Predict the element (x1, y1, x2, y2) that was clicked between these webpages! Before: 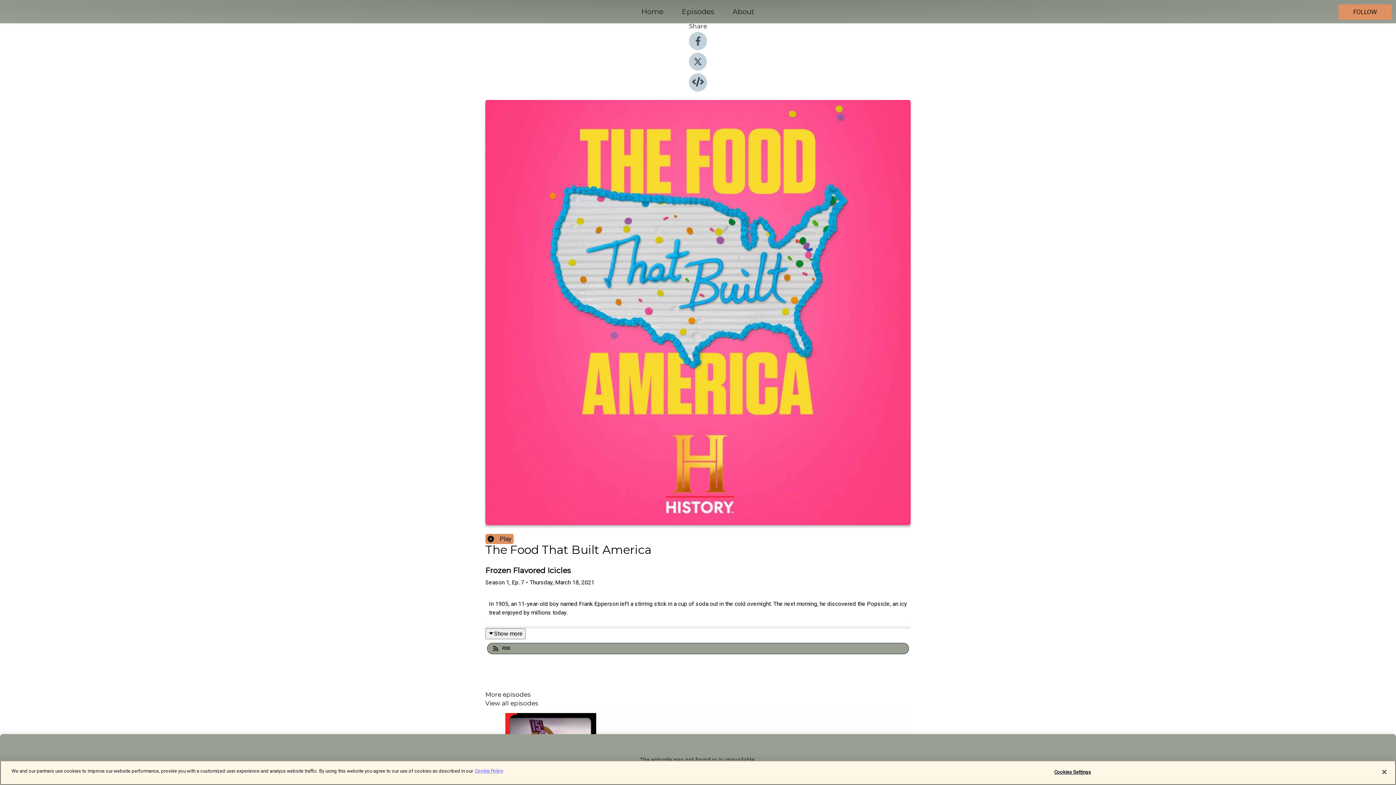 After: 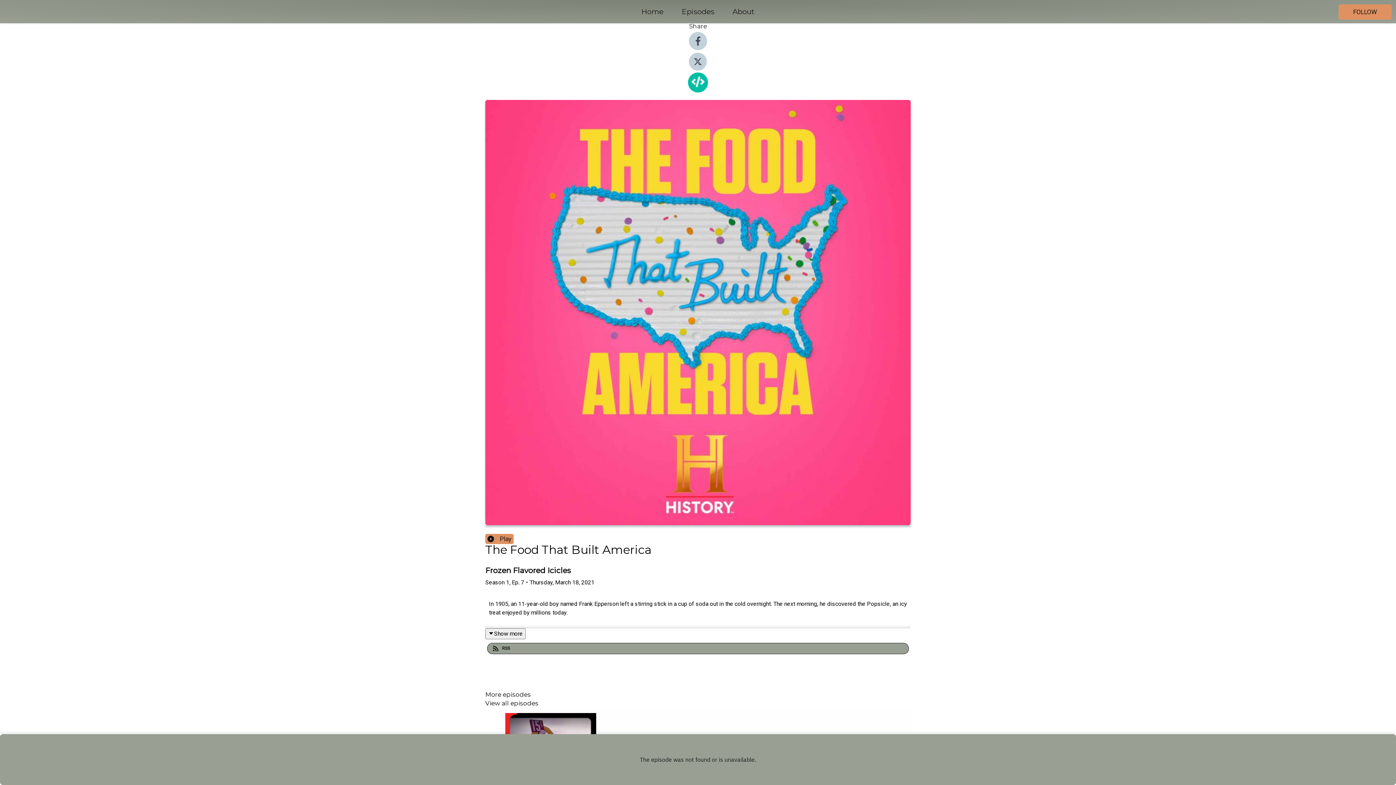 Action: bbox: (689, 86, 707, 93)